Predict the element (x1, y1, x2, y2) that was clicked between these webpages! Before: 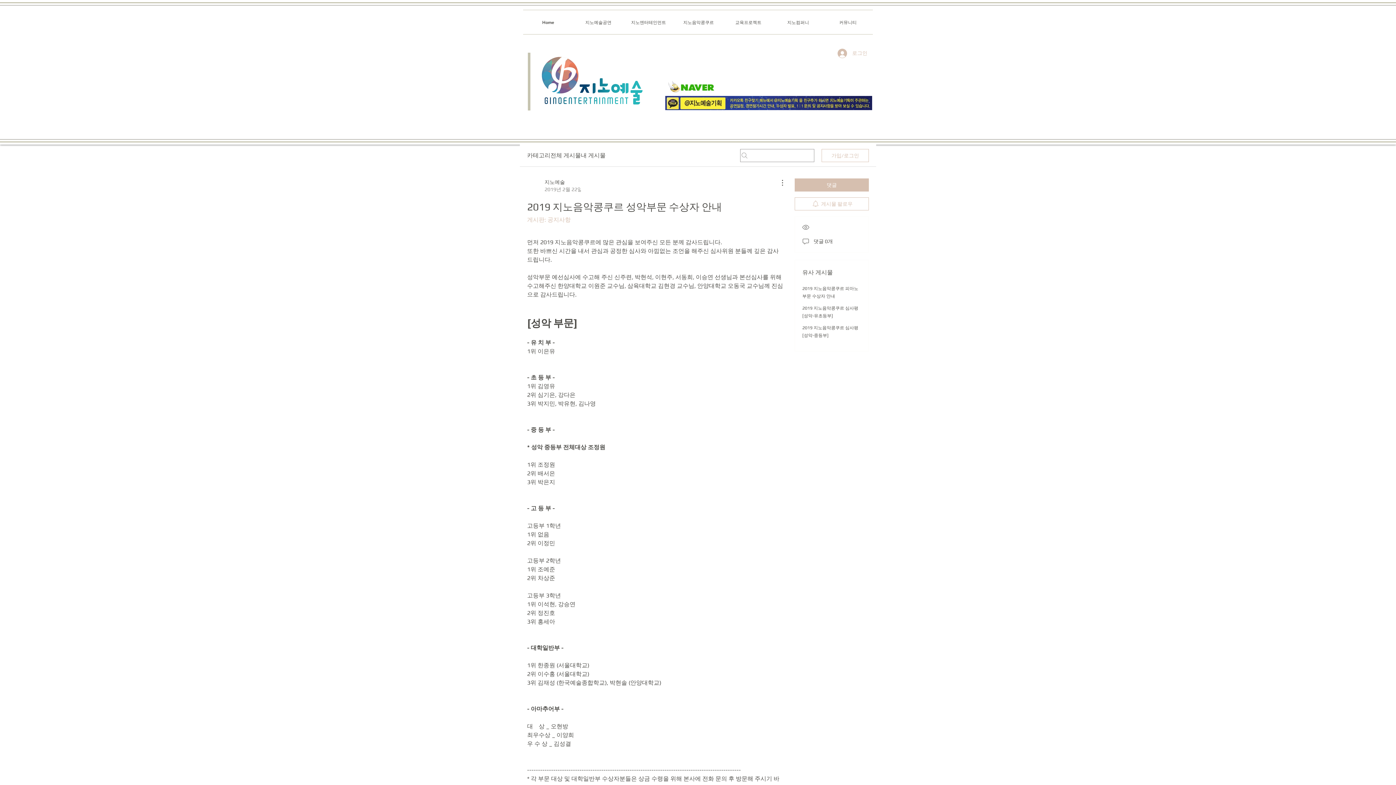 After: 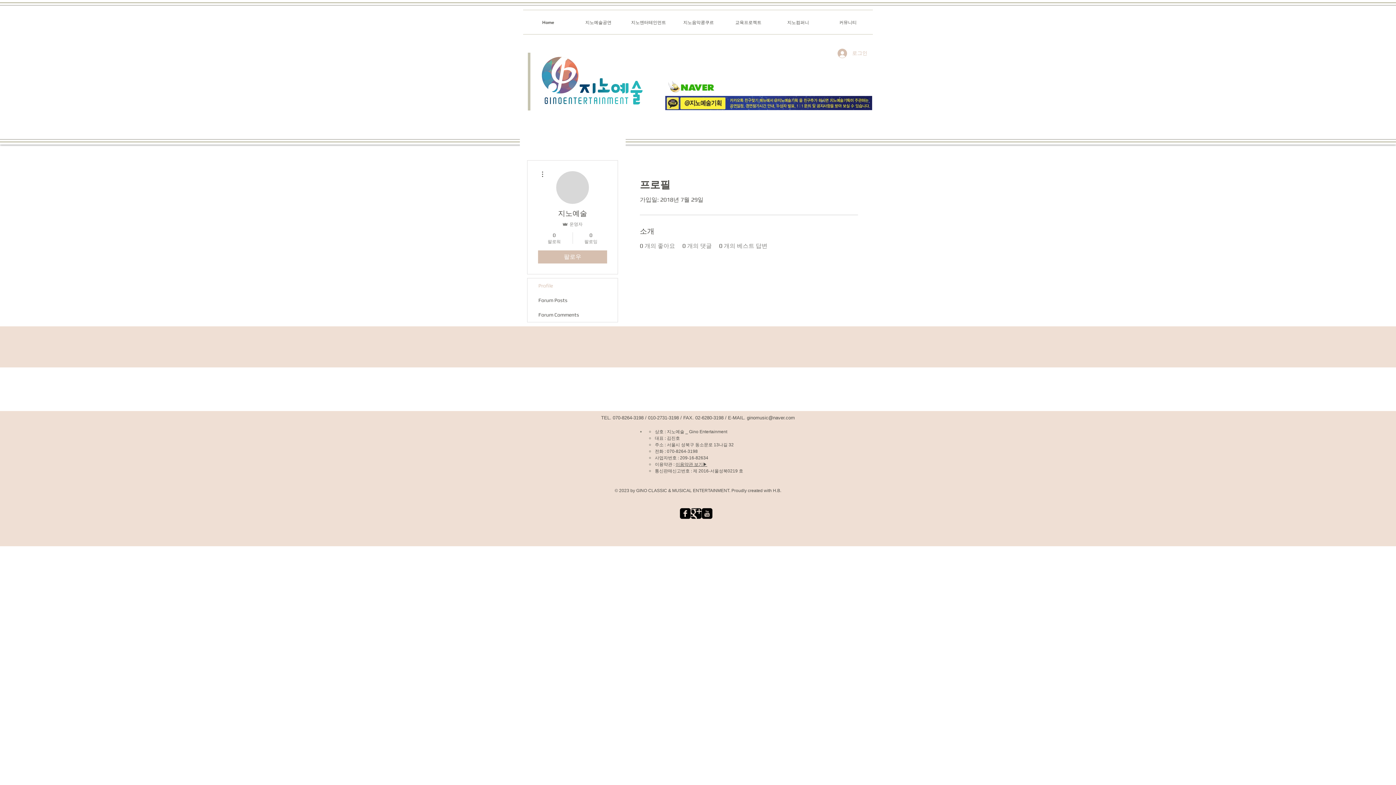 Action: label: 지노예술
2019년 2월 22일 bbox: (527, 178, 581, 193)